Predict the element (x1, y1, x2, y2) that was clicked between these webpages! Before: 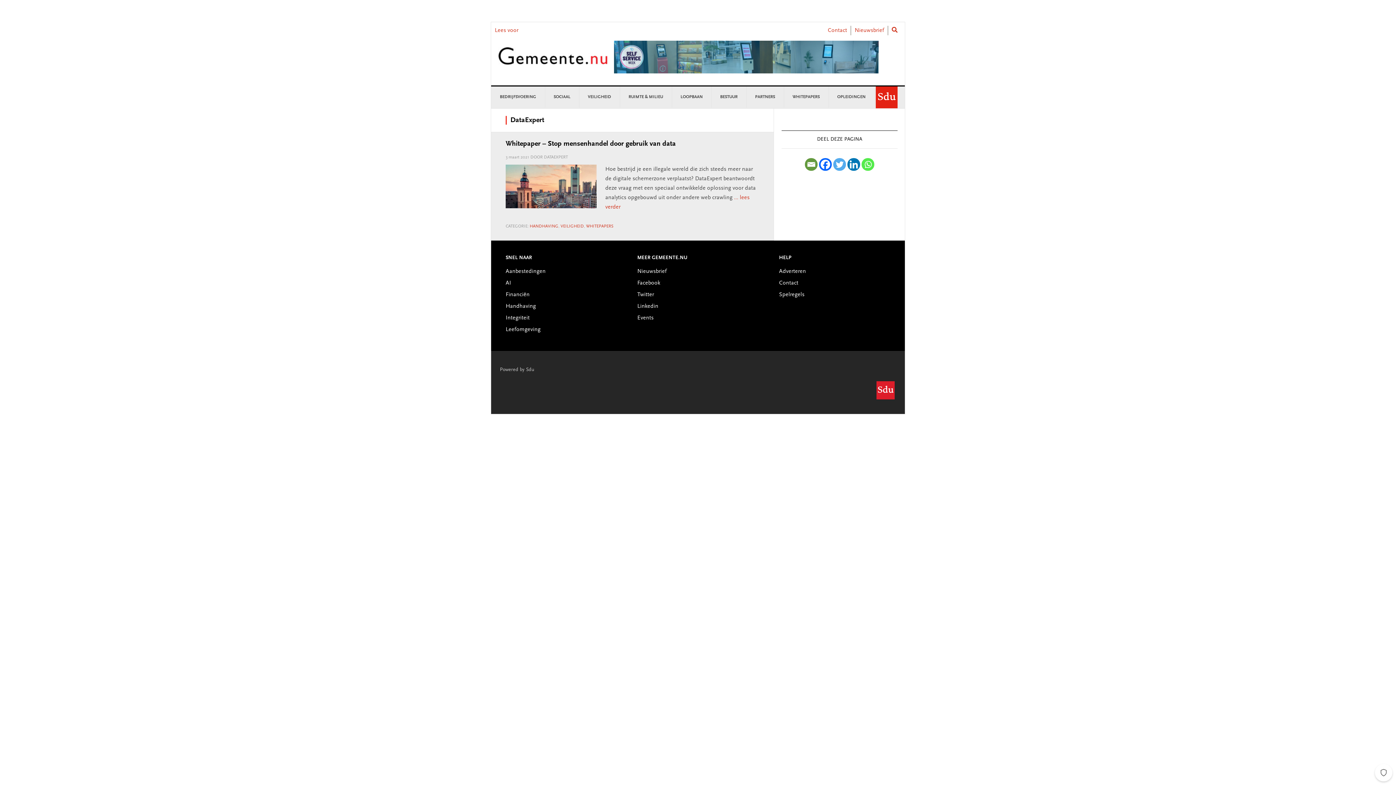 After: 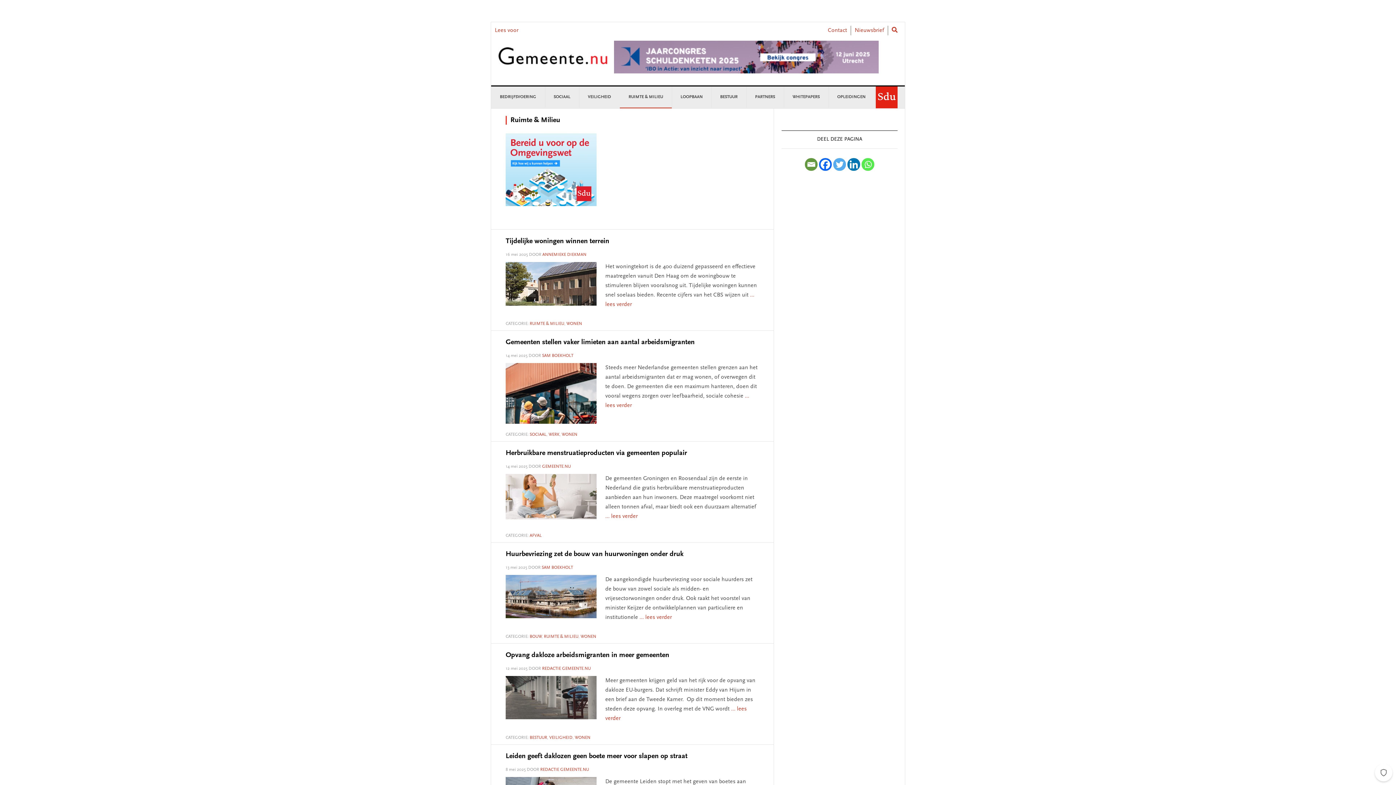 Action: label: RUIMTE & MILIEU bbox: (620, 86, 672, 107)